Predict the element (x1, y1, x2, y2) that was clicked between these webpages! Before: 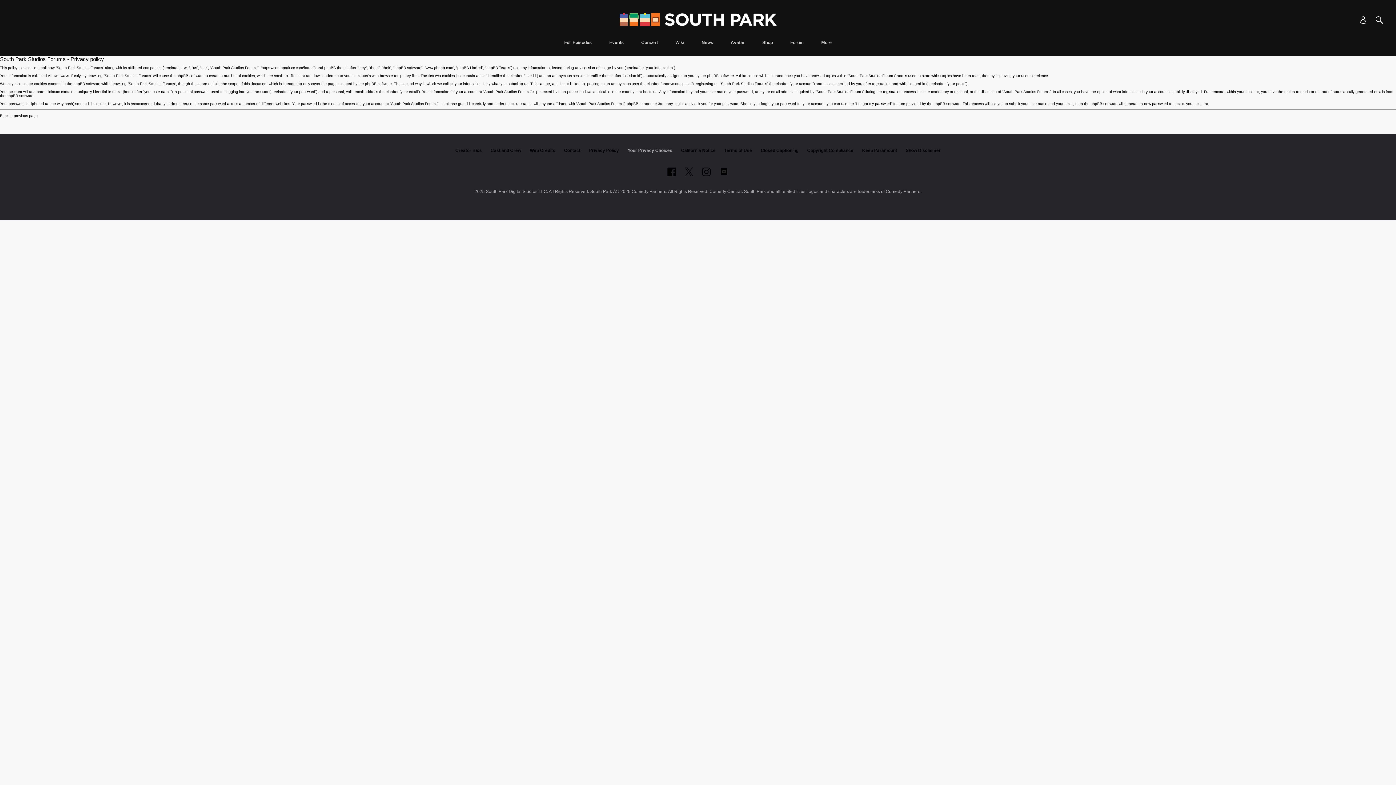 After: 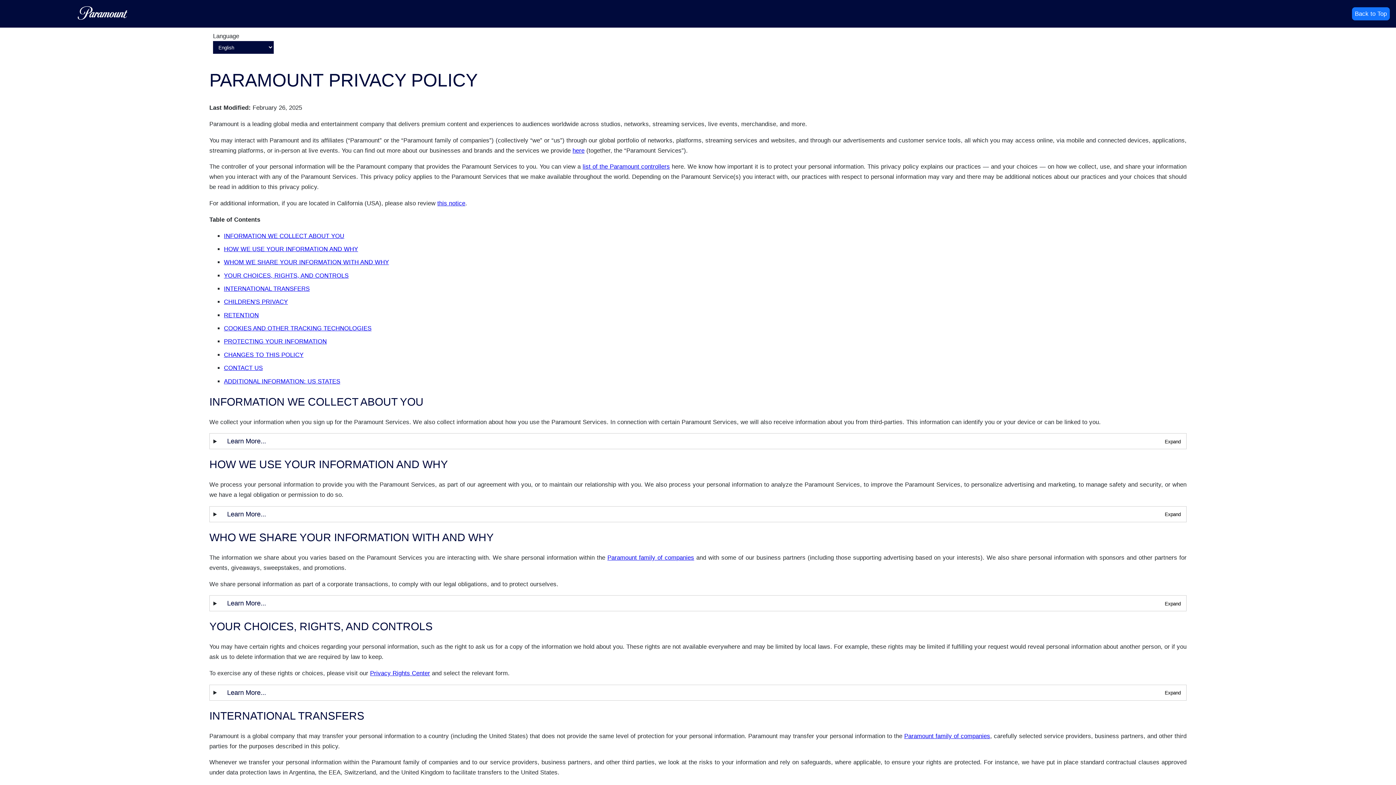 Action: label: Privacy Policy bbox: (589, 148, 619, 153)